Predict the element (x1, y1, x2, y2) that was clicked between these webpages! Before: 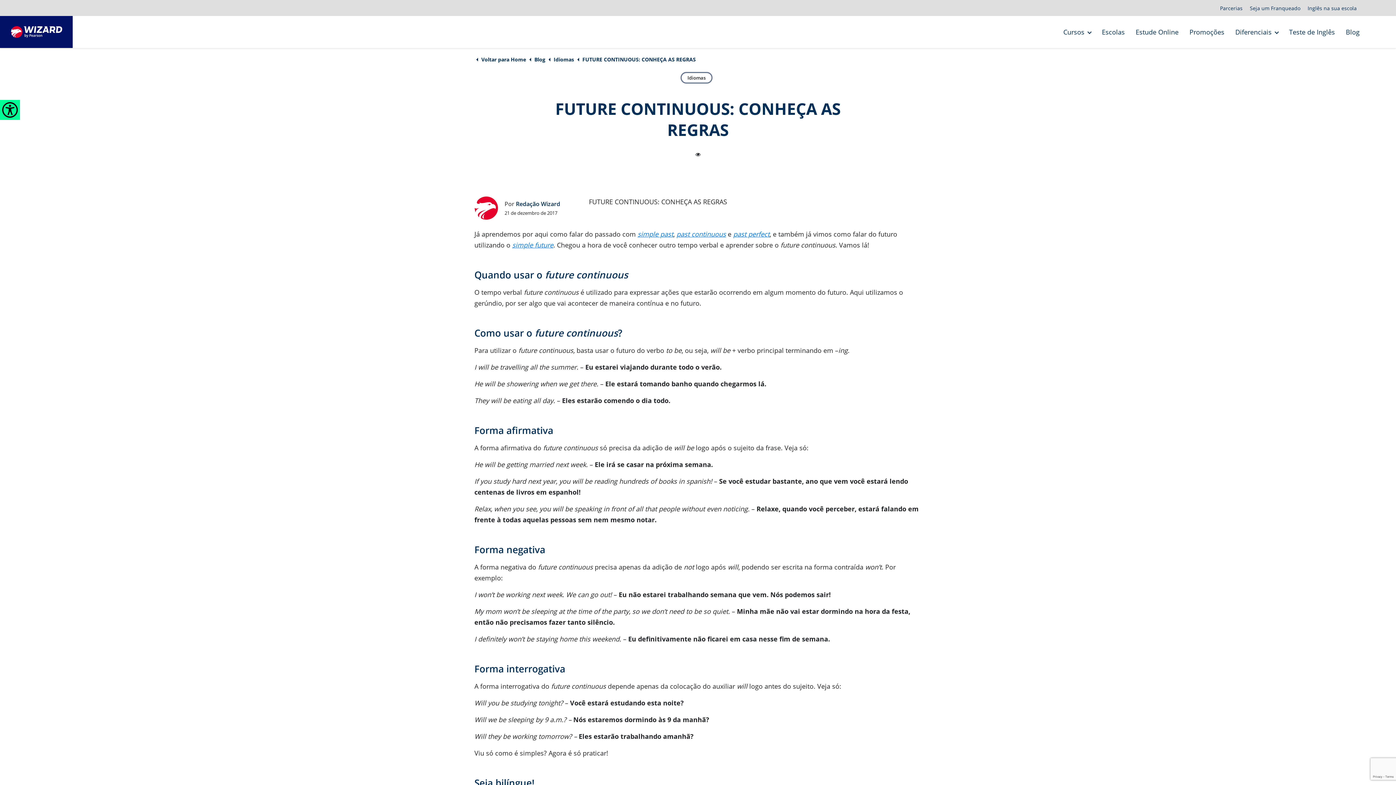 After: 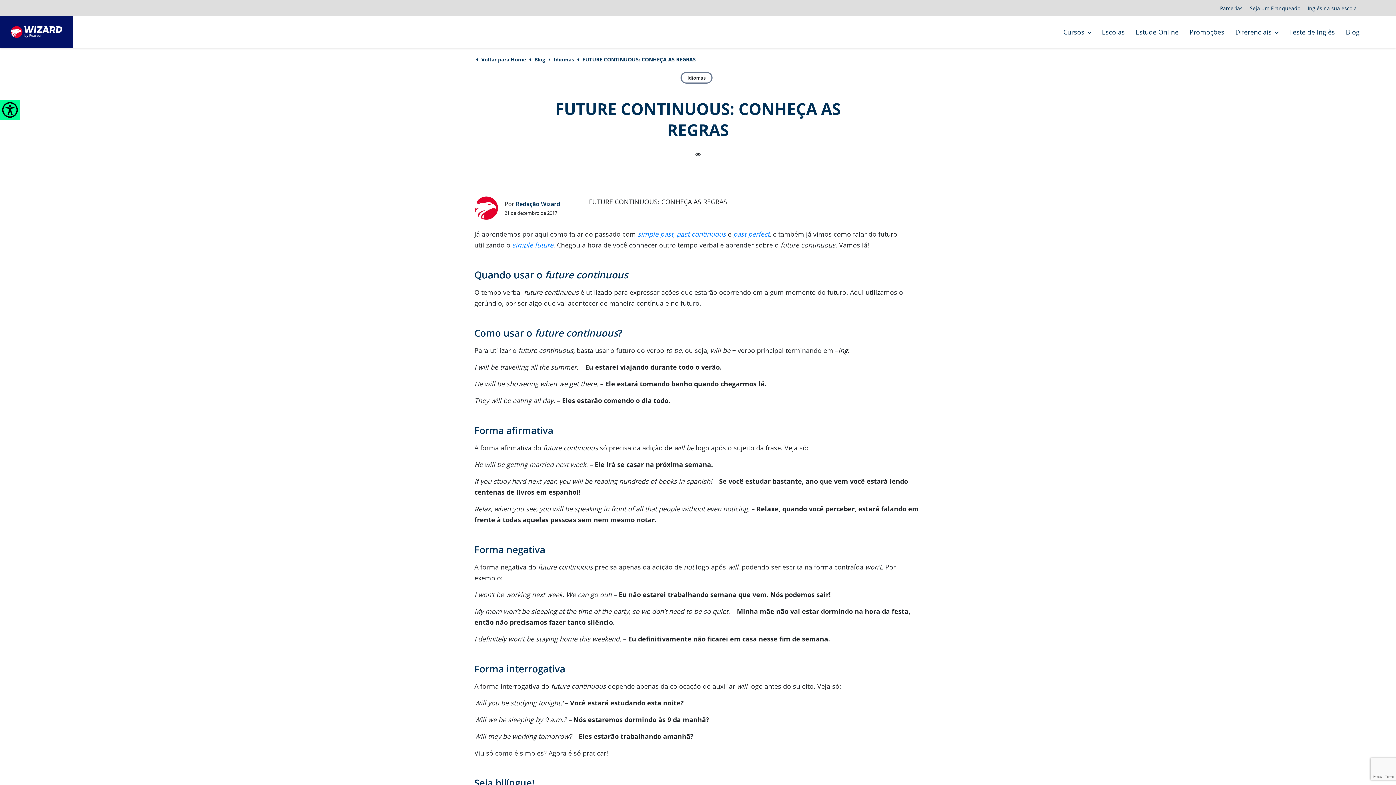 Action: bbox: (582, 56, 696, 62) label: FUTURE CONTINUOUS: CONHEÇA AS REGRAS